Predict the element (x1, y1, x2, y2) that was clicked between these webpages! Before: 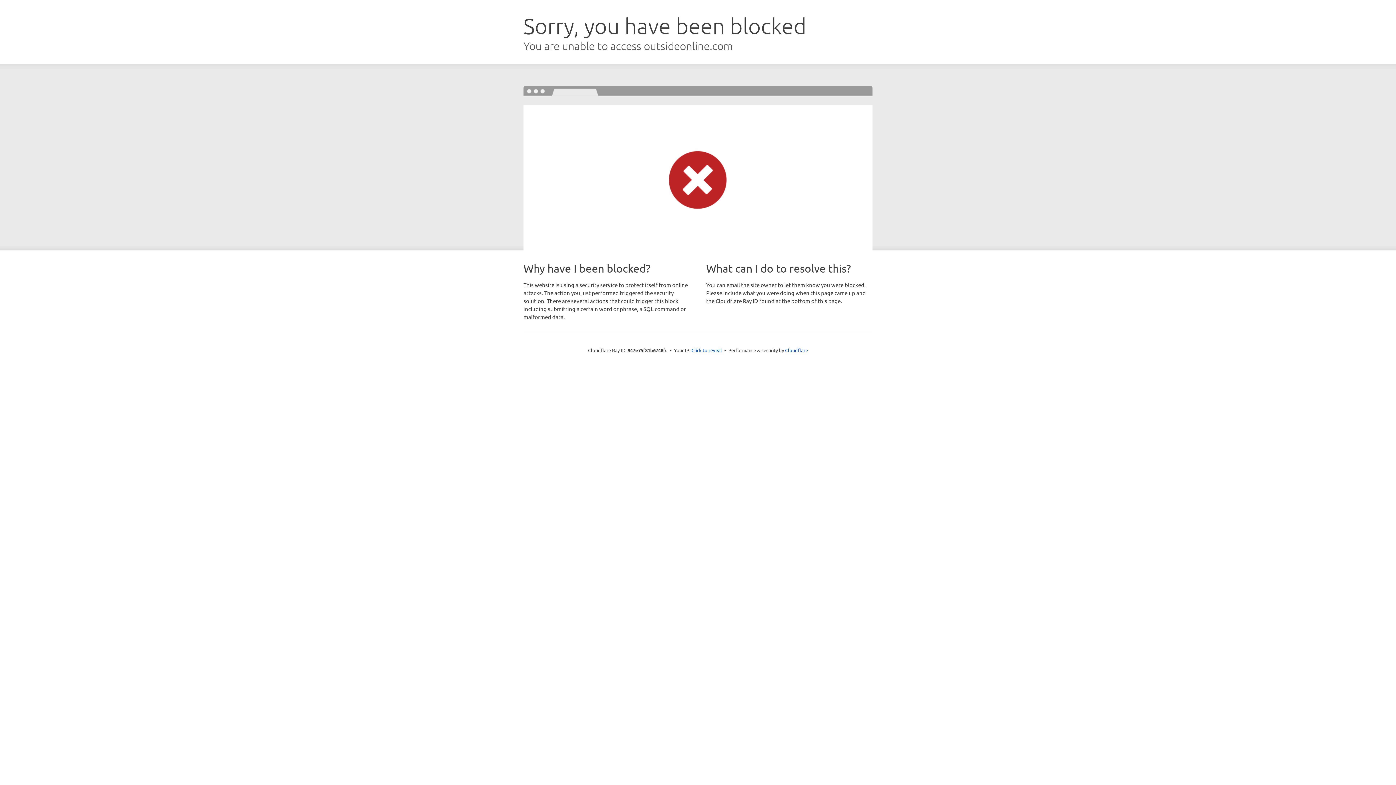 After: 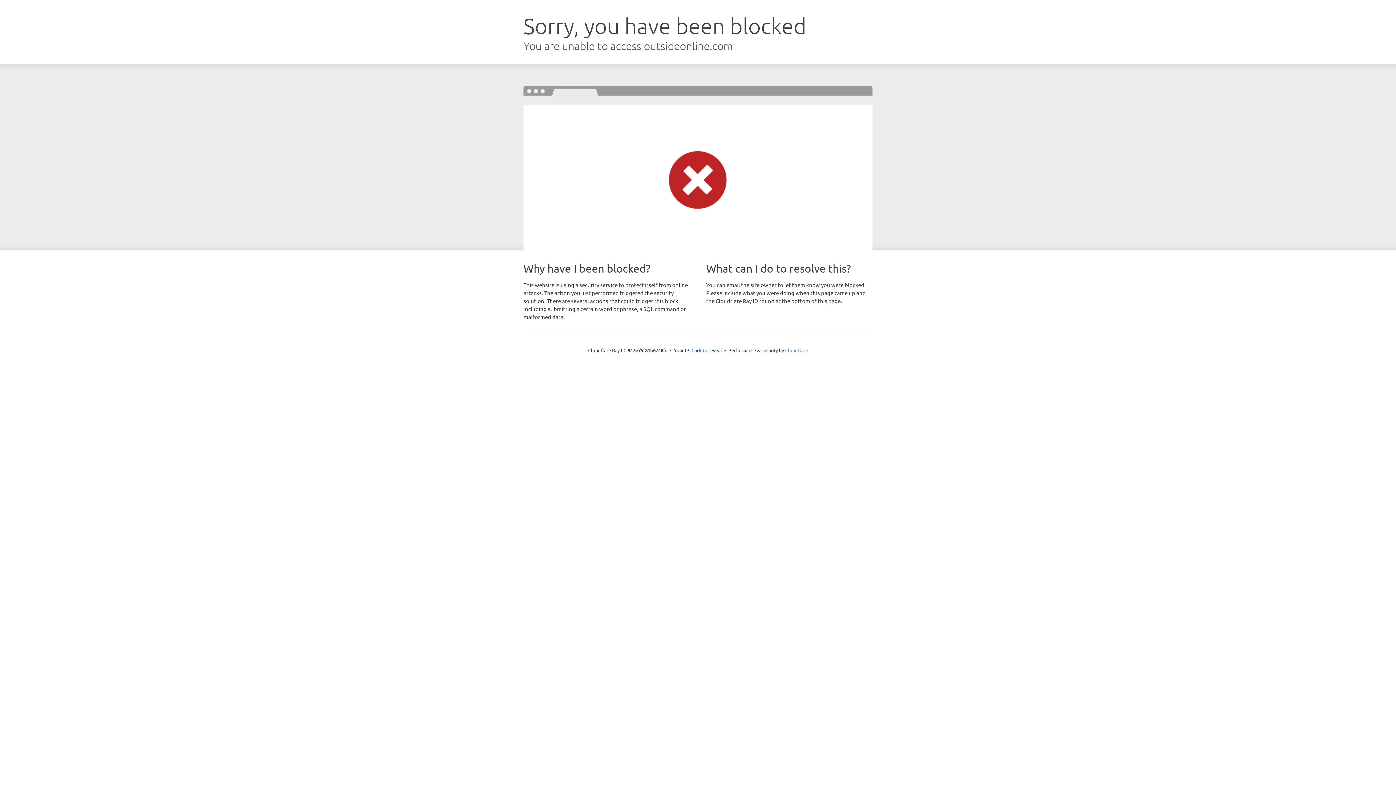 Action: bbox: (785, 347, 808, 353) label: Cloudflare